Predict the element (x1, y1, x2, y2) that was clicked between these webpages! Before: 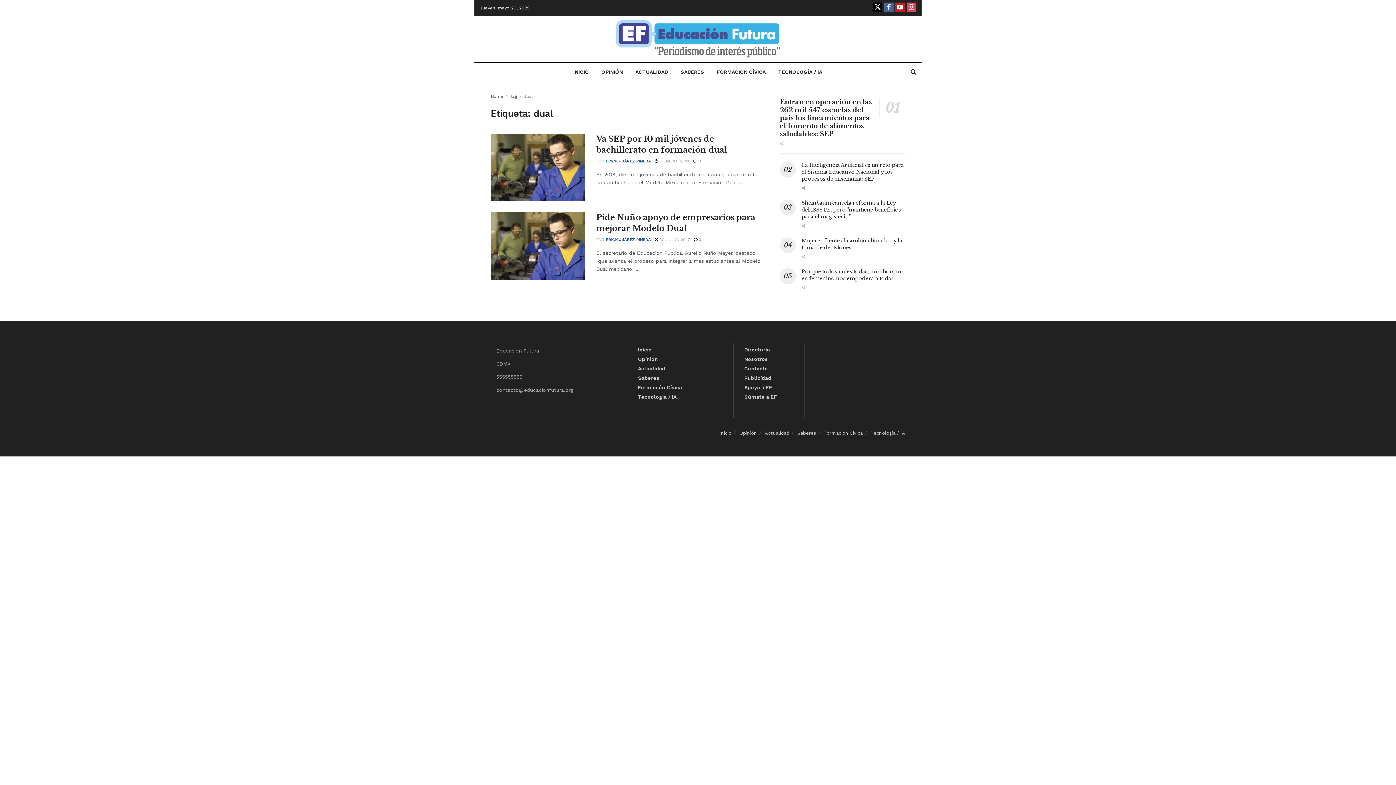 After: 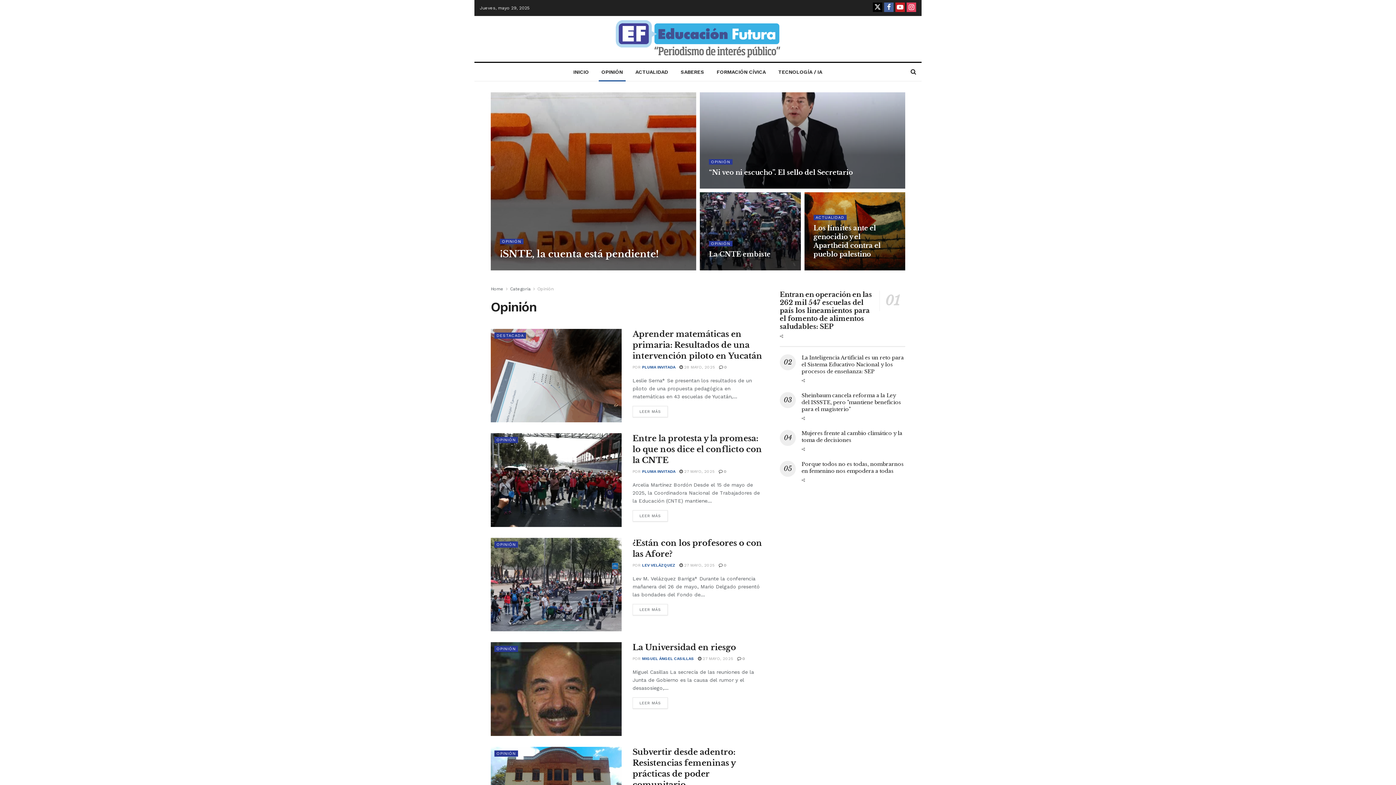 Action: label: Opinión bbox: (739, 430, 757, 436)